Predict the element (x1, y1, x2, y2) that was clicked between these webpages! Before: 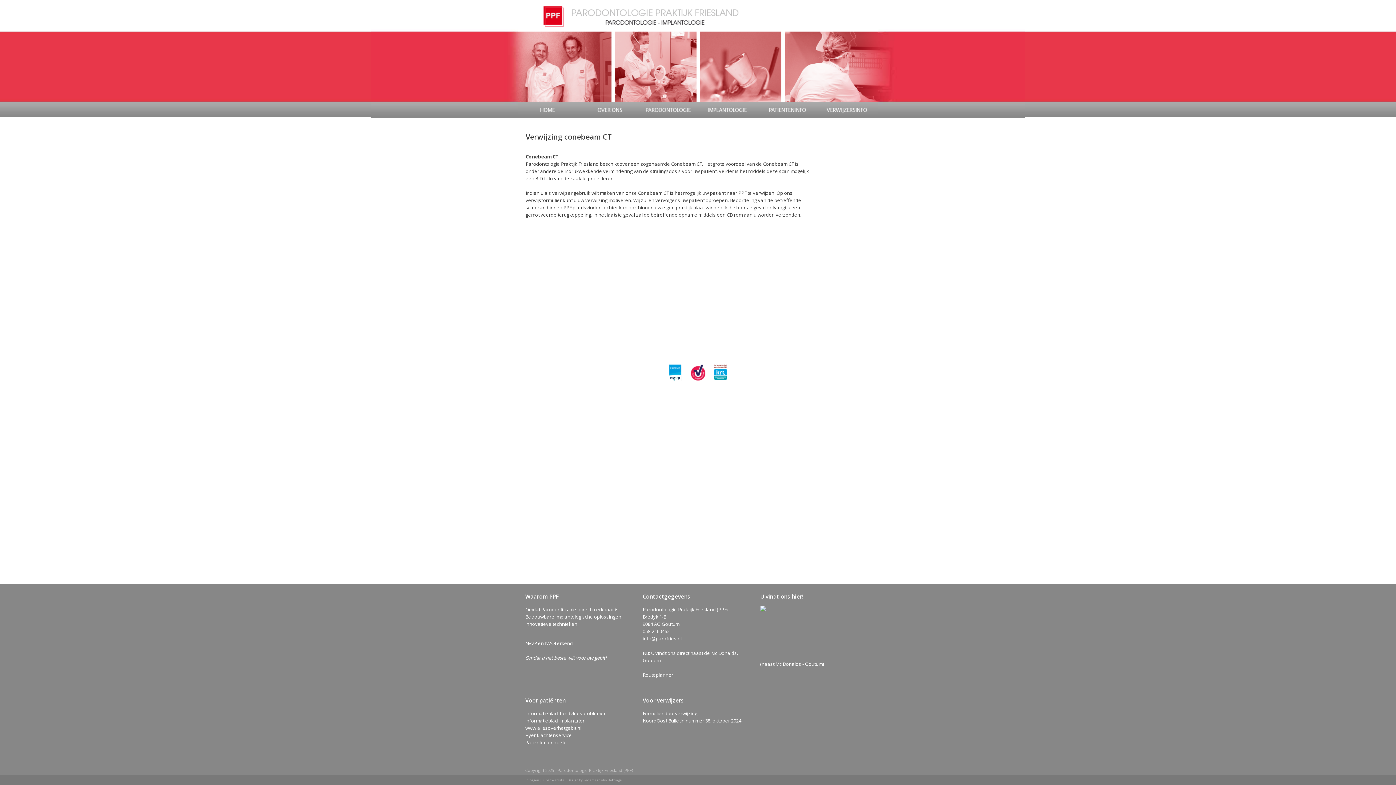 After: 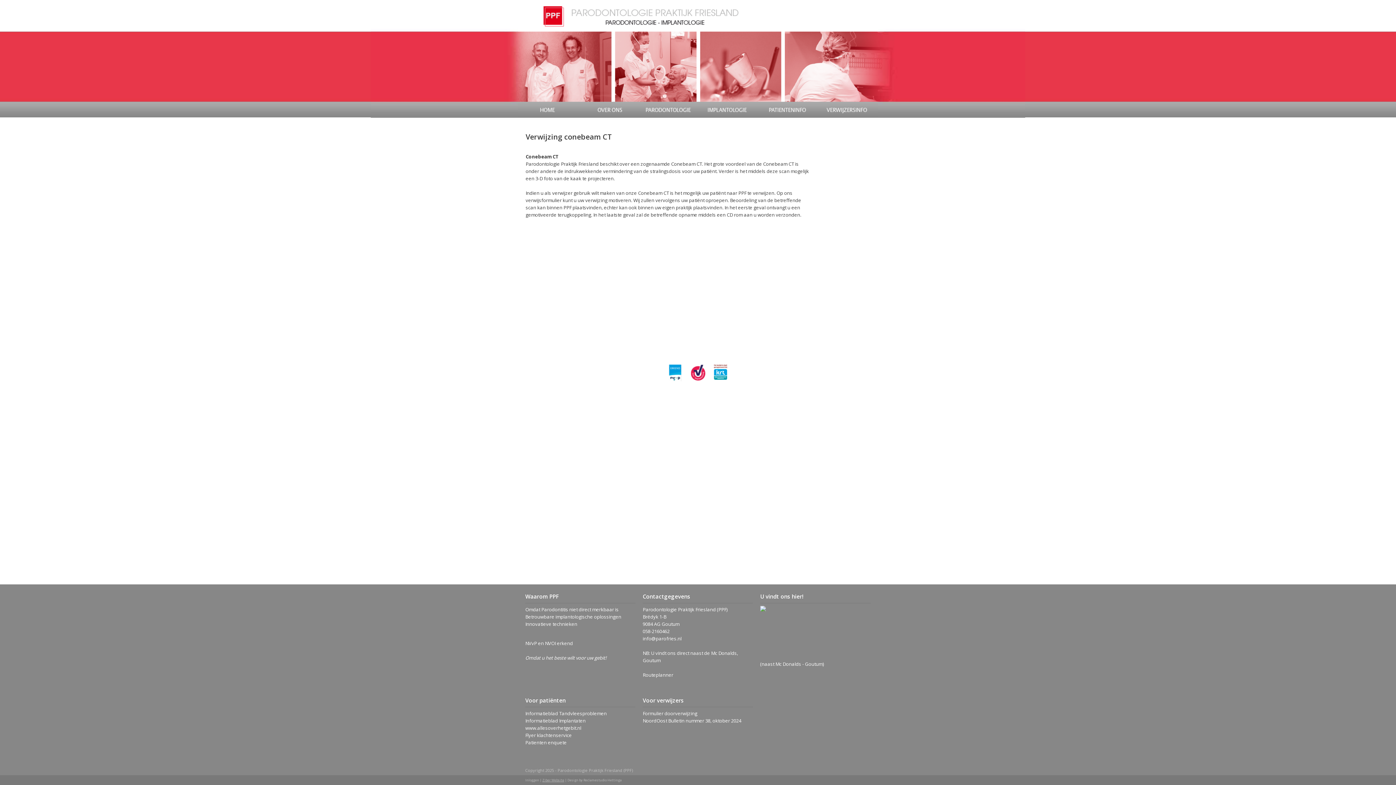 Action: label: Ziber Website bbox: (542, 778, 564, 782)